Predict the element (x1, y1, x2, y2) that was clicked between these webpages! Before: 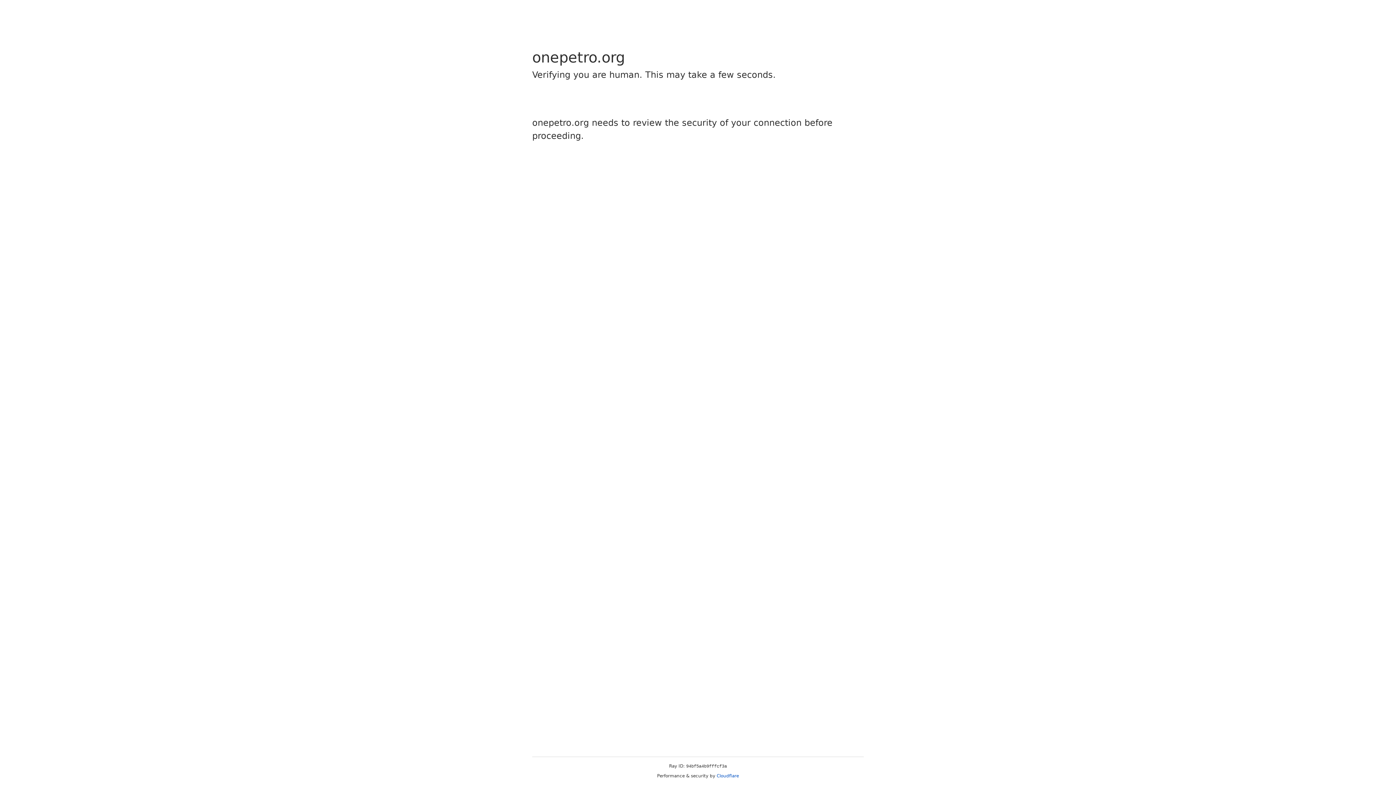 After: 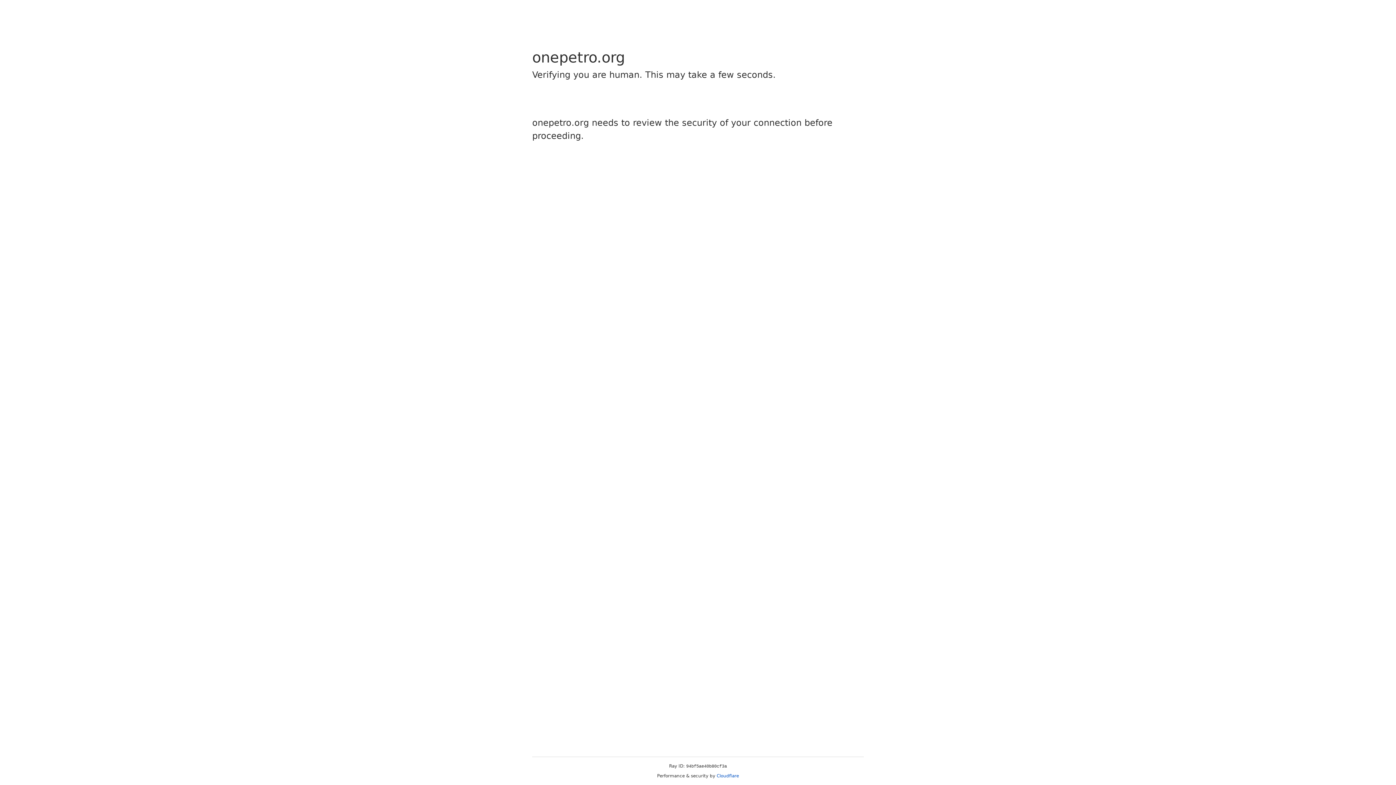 Action: bbox: (716, 773, 739, 778) label: Cloudflare